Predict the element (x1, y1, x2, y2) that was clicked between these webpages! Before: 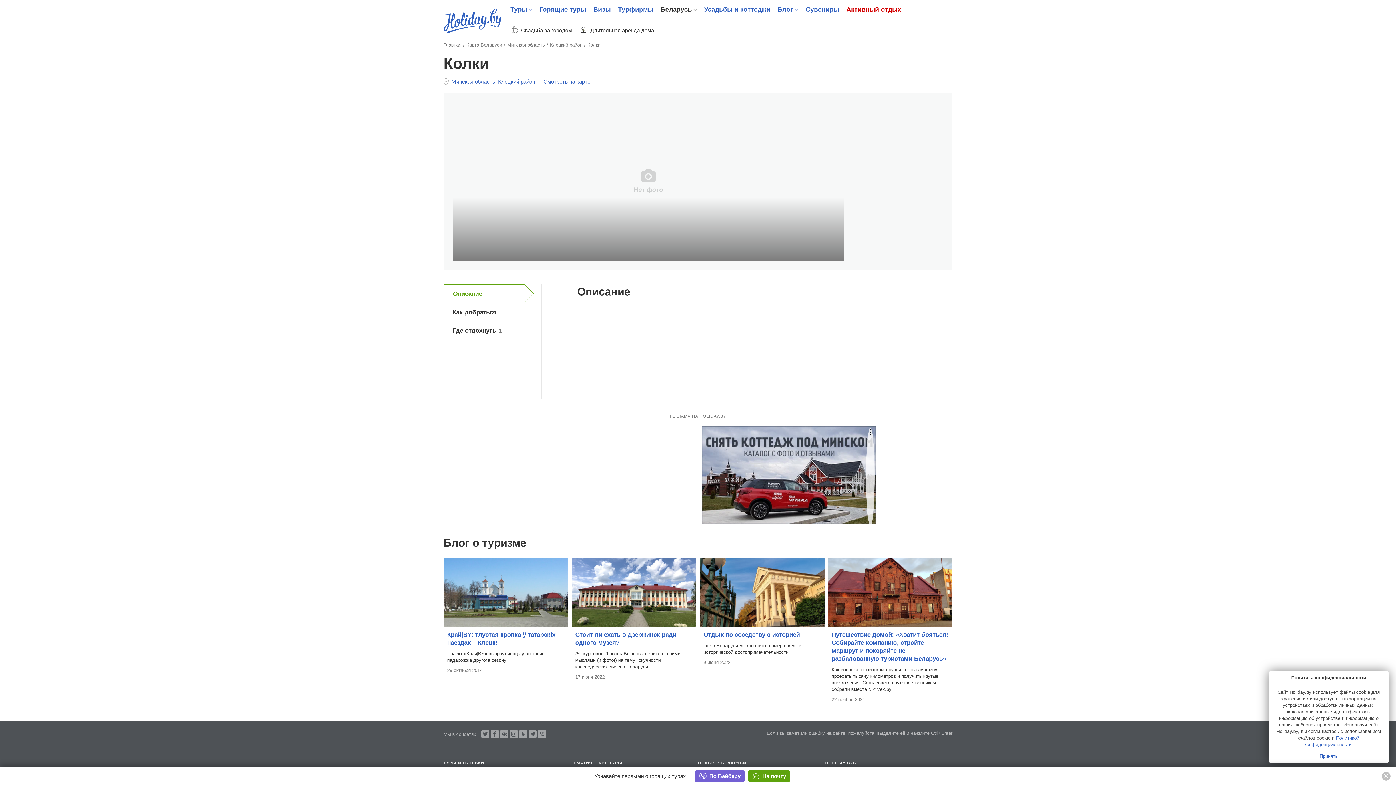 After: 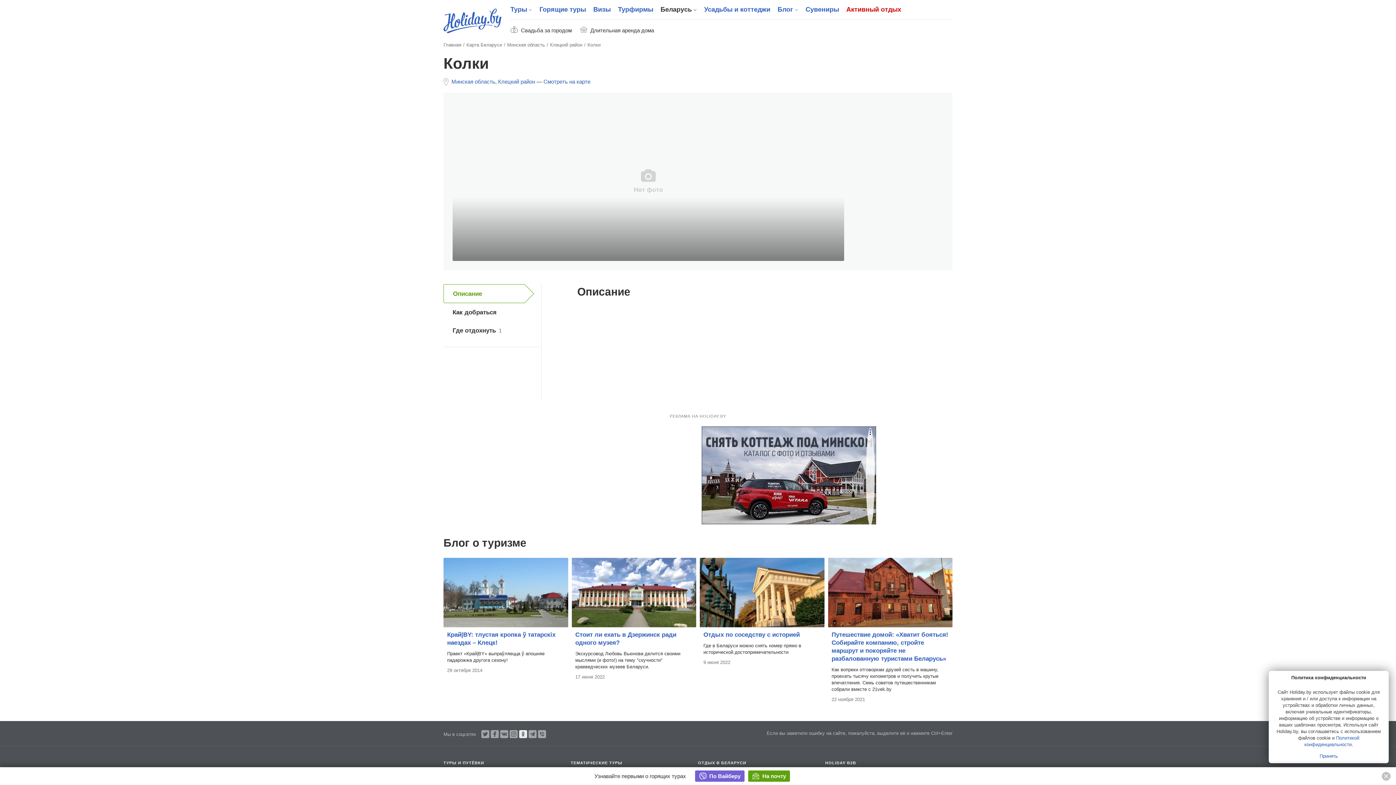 Action: bbox: (519, 730, 527, 738)